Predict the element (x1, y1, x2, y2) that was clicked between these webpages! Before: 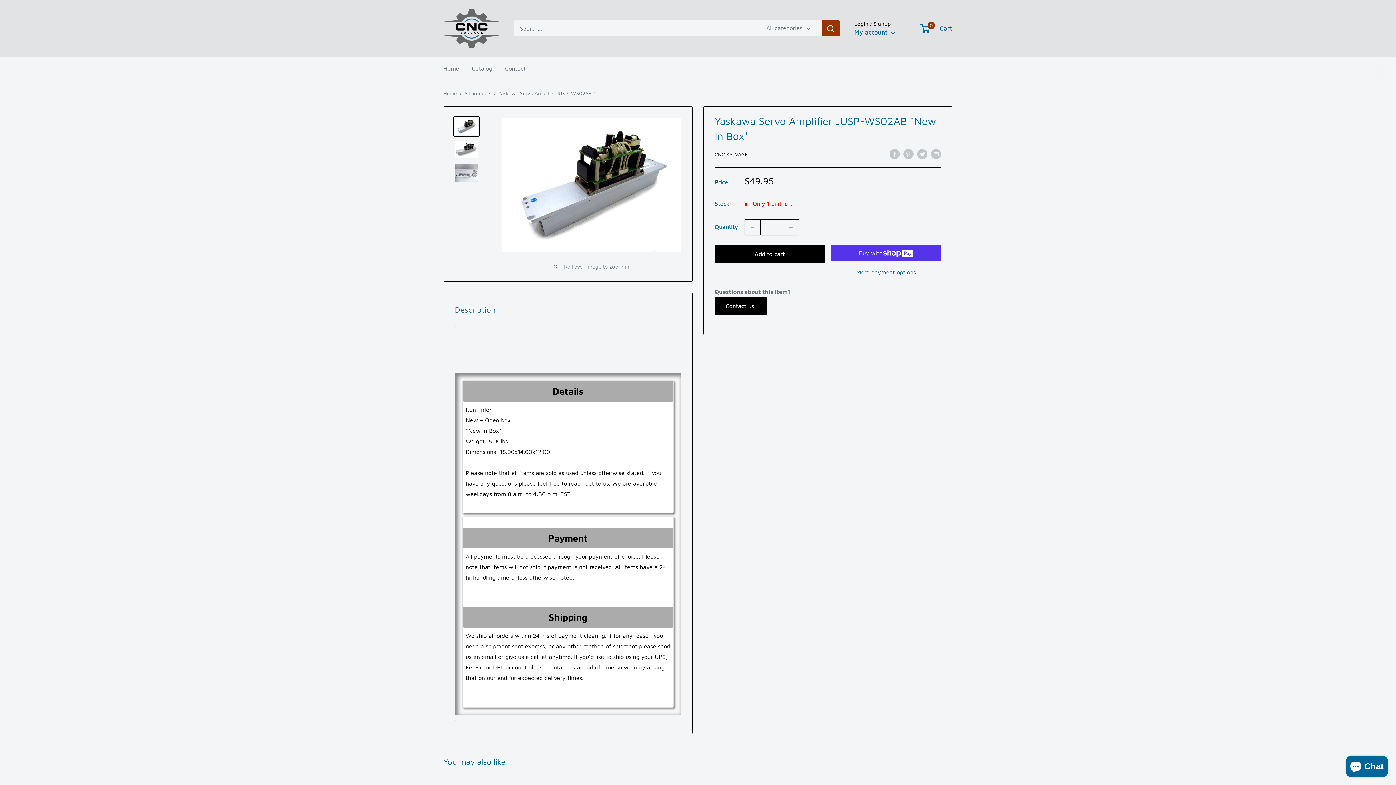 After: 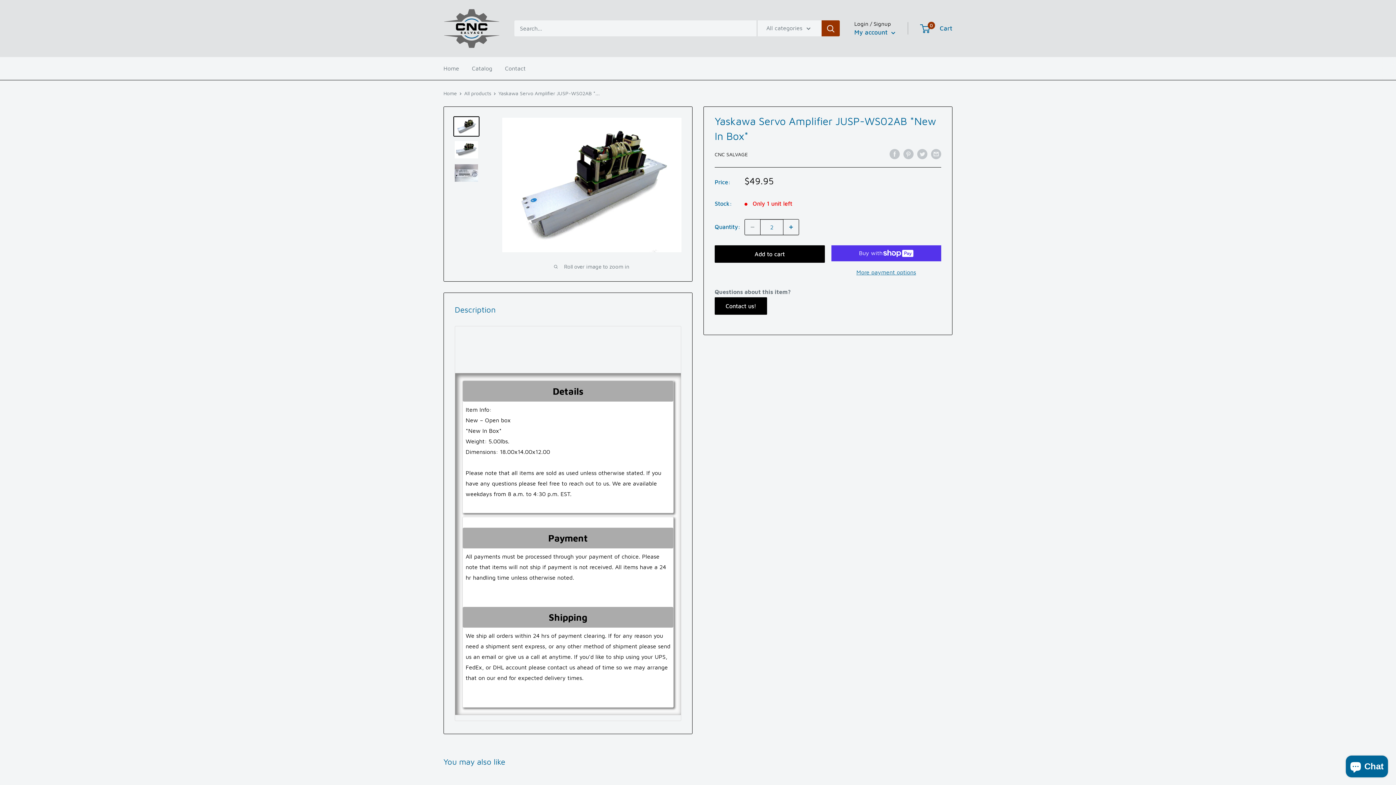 Action: label: Increase quantity by 1 bbox: (783, 219, 798, 234)